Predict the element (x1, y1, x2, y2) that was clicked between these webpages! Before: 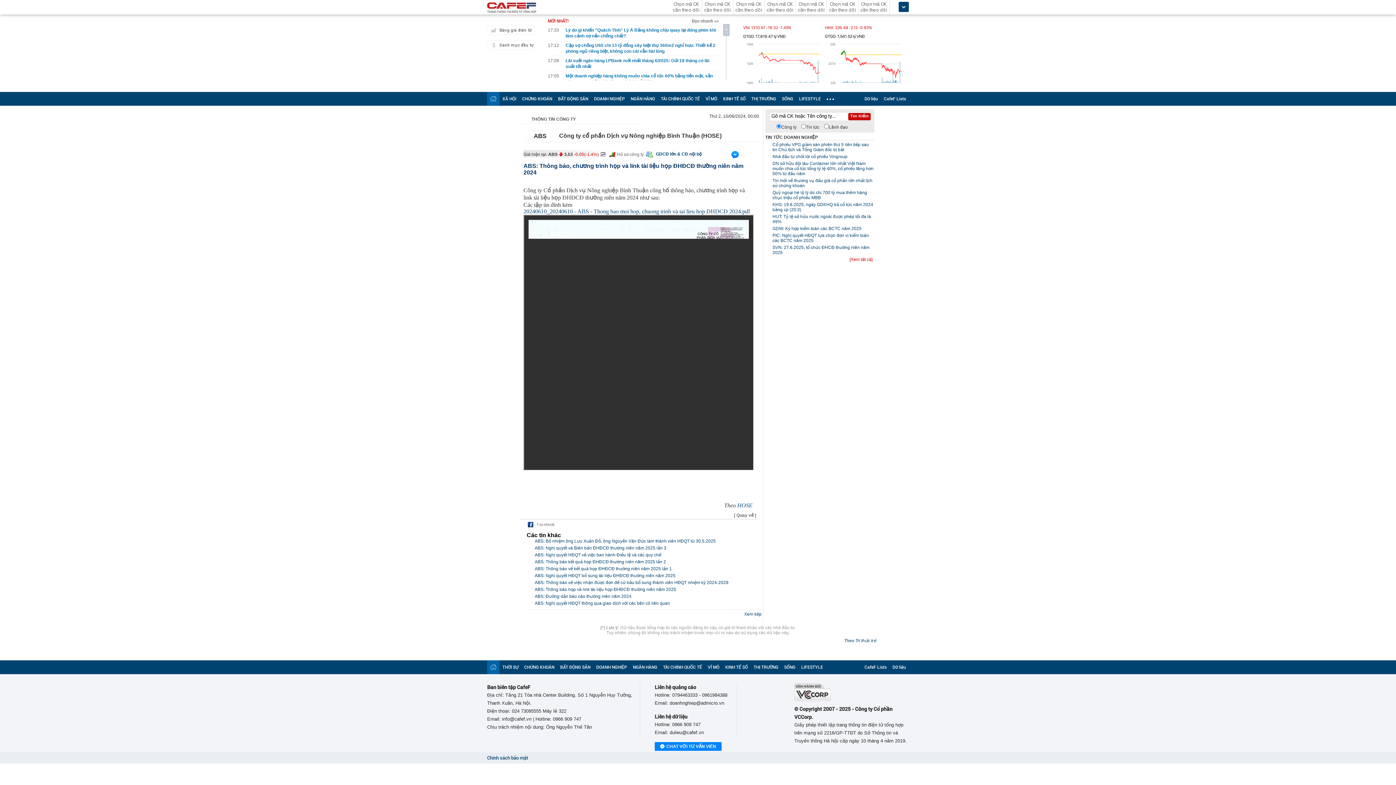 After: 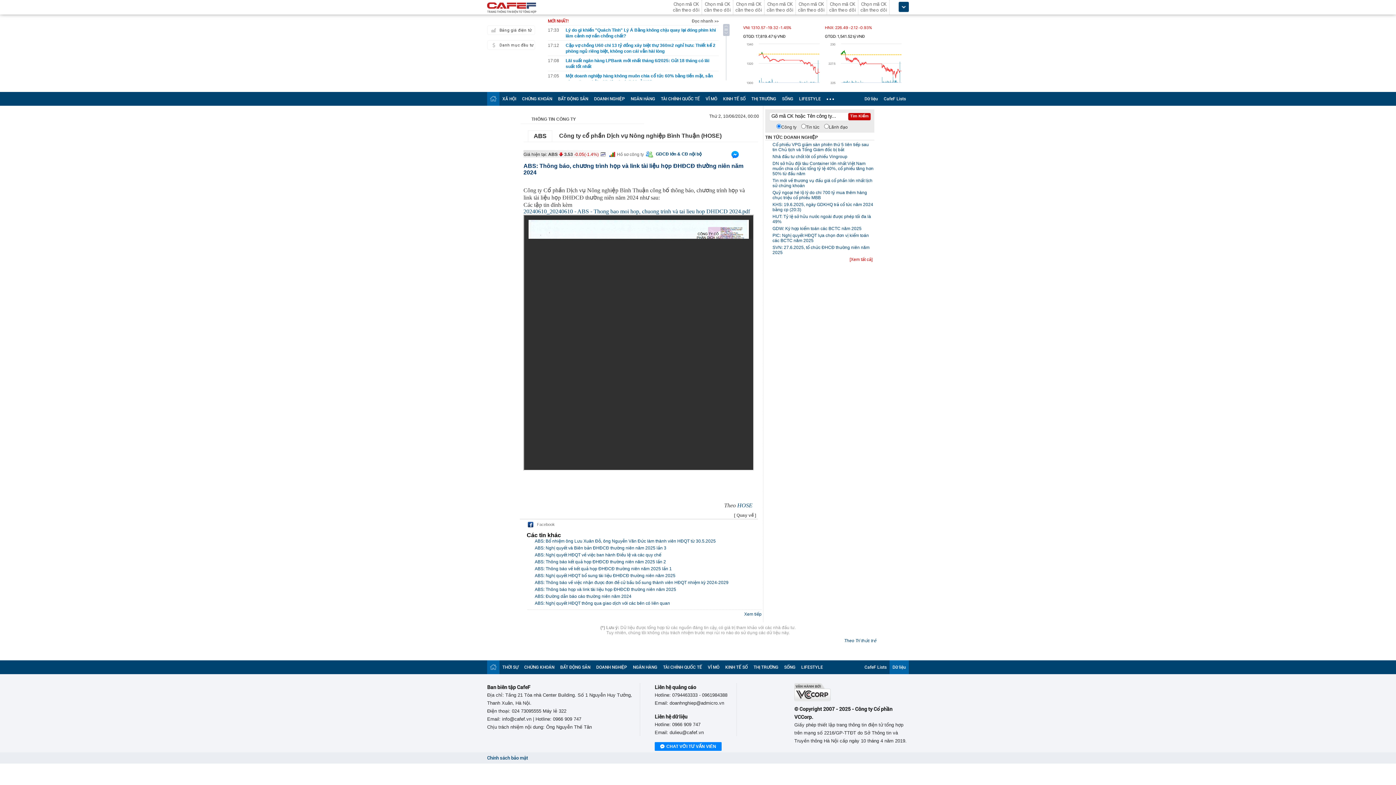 Action: label: Dữ liệu bbox: (892, 665, 906, 670)